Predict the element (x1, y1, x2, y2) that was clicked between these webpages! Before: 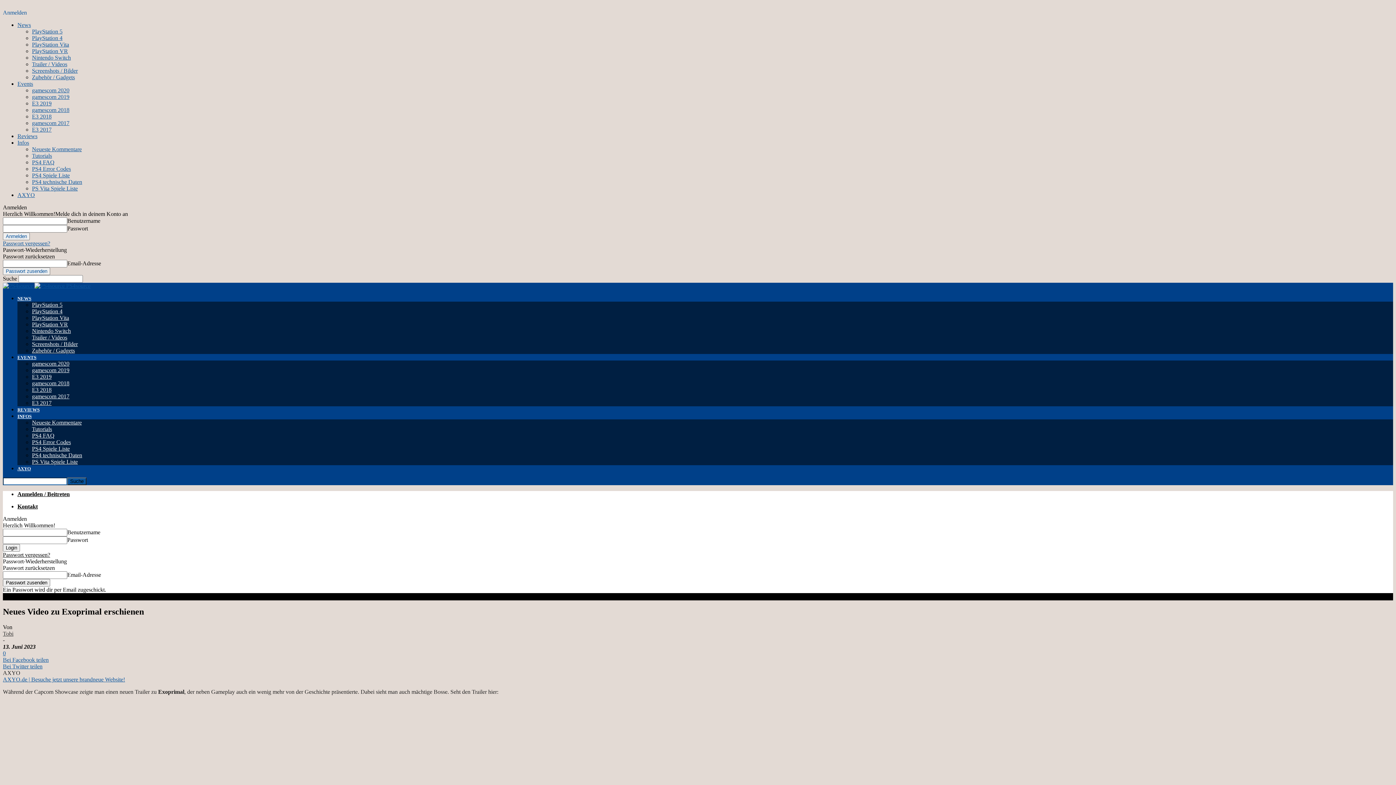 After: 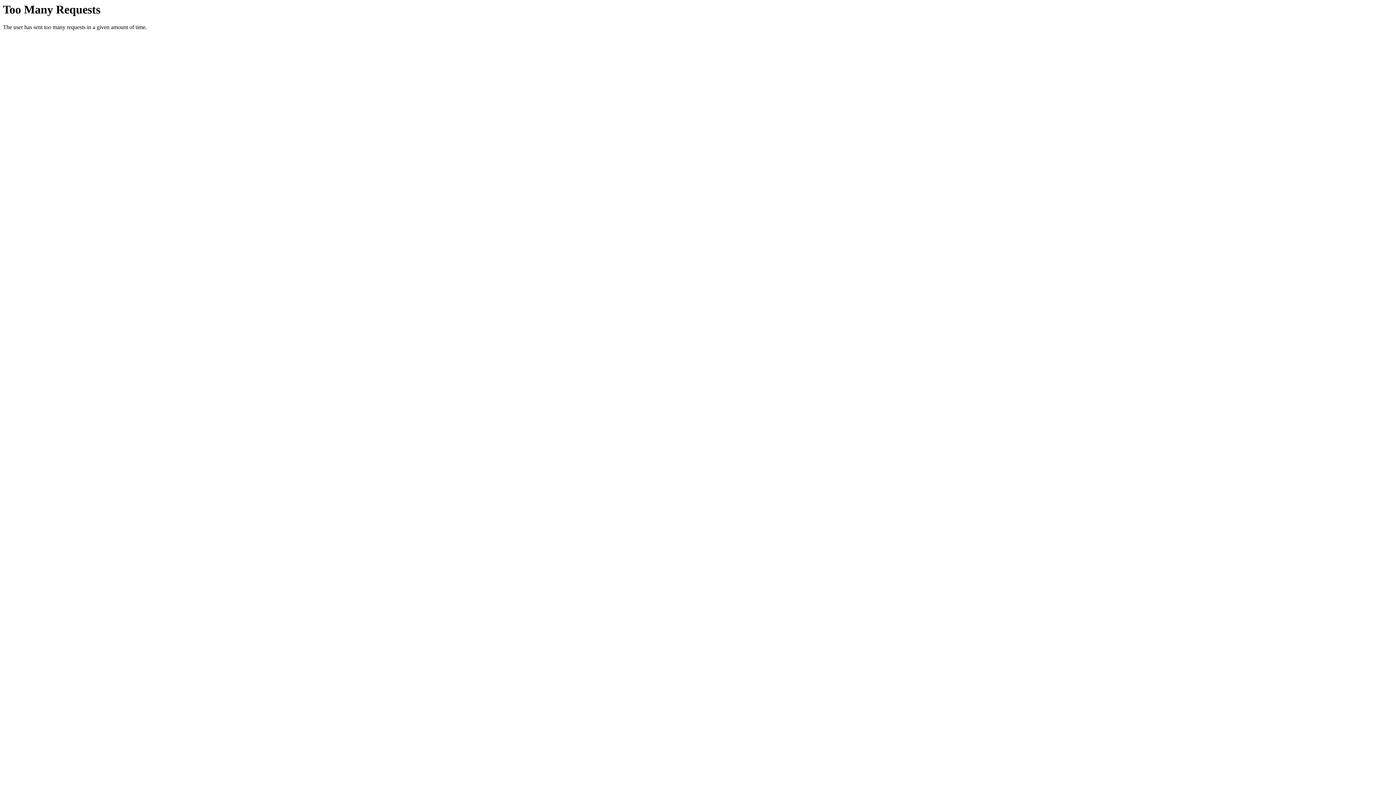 Action: label: PS4 Spiele Liste bbox: (32, 445, 69, 452)